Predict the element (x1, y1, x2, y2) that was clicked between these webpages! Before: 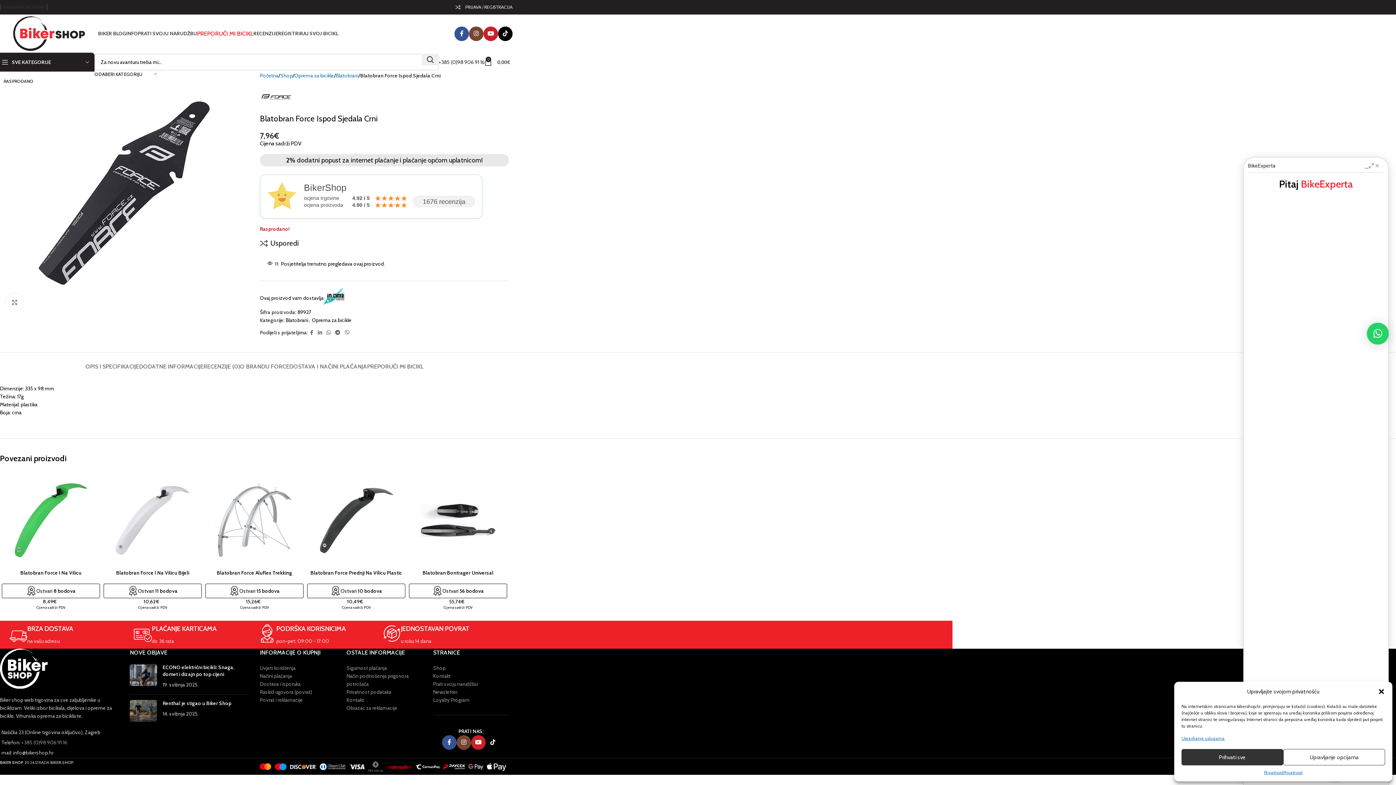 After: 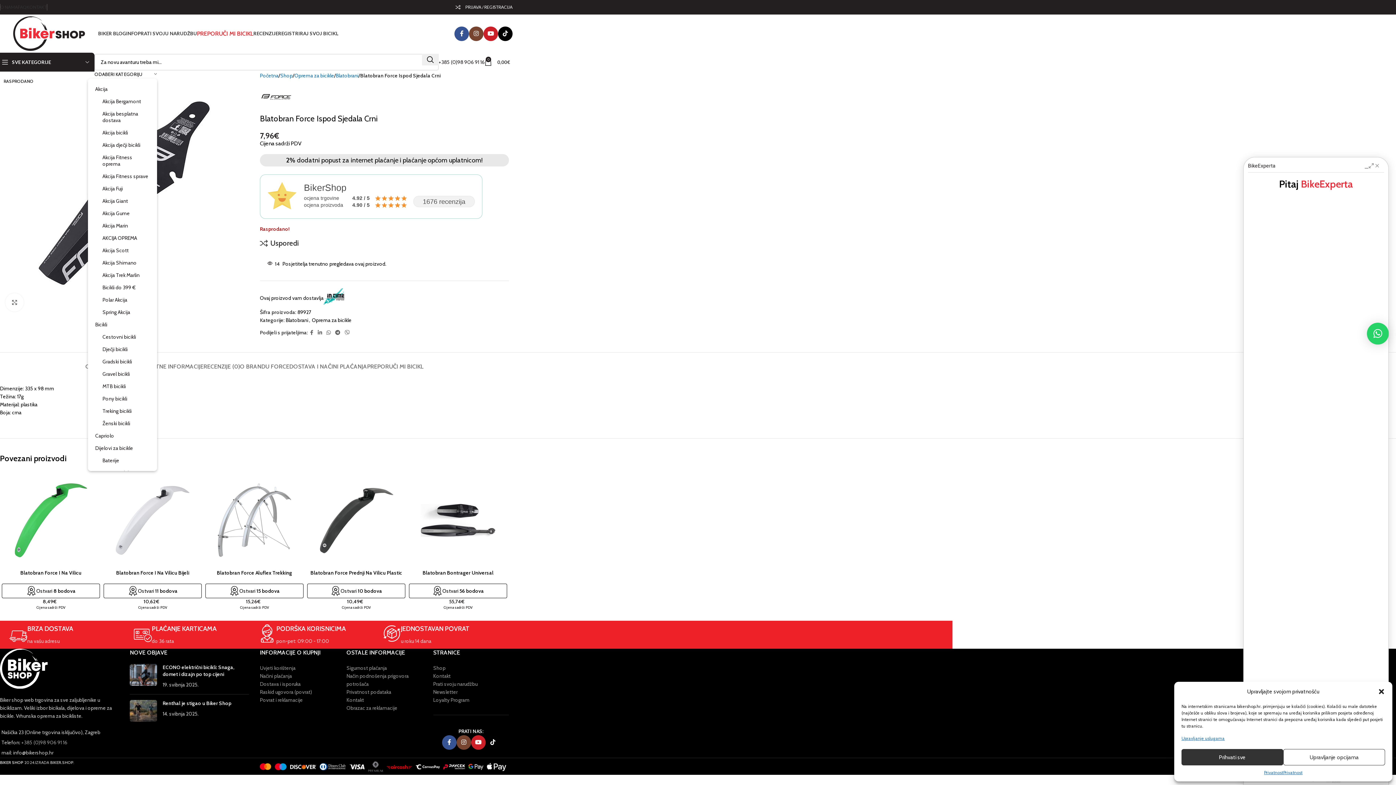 Action: bbox: (94, 70, 157, 77) label: ODABERI KATEGORIJU